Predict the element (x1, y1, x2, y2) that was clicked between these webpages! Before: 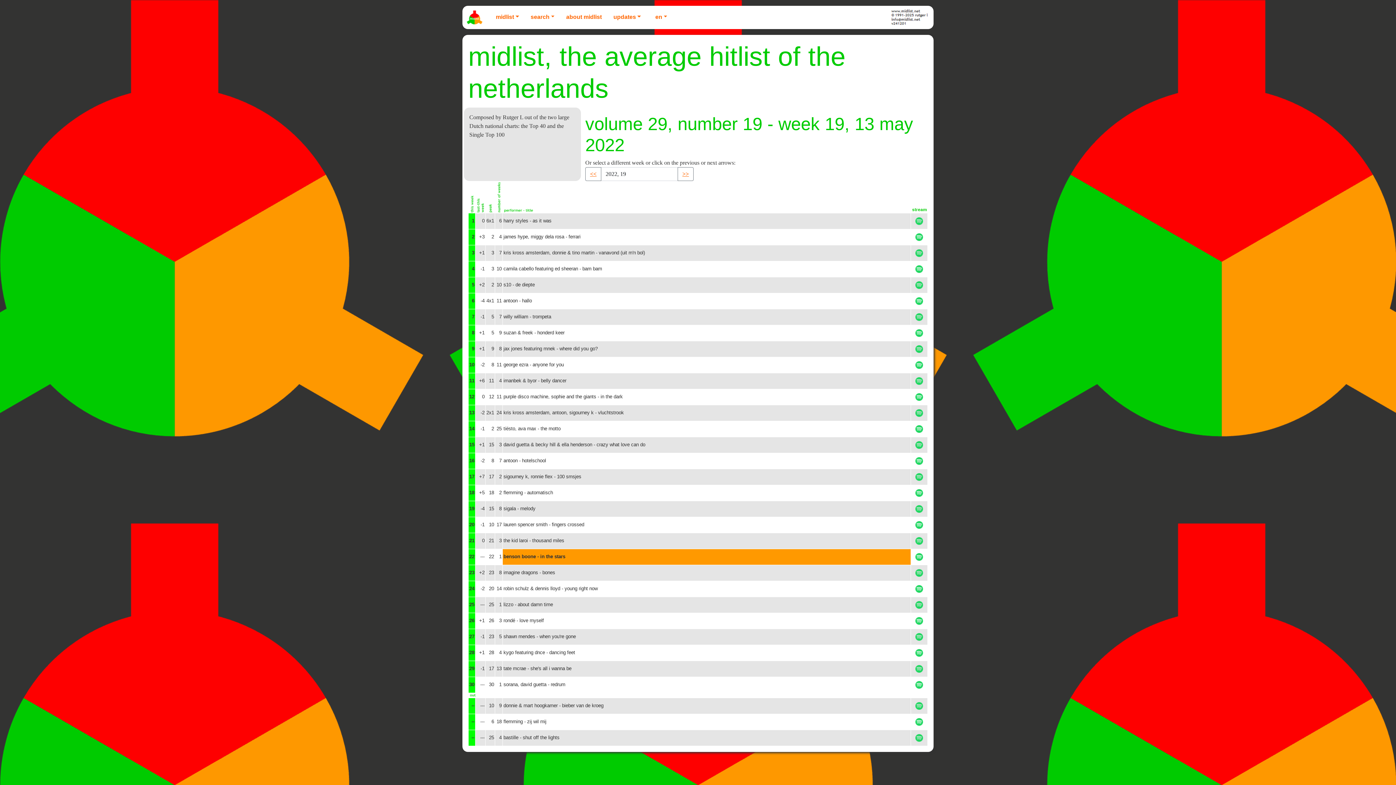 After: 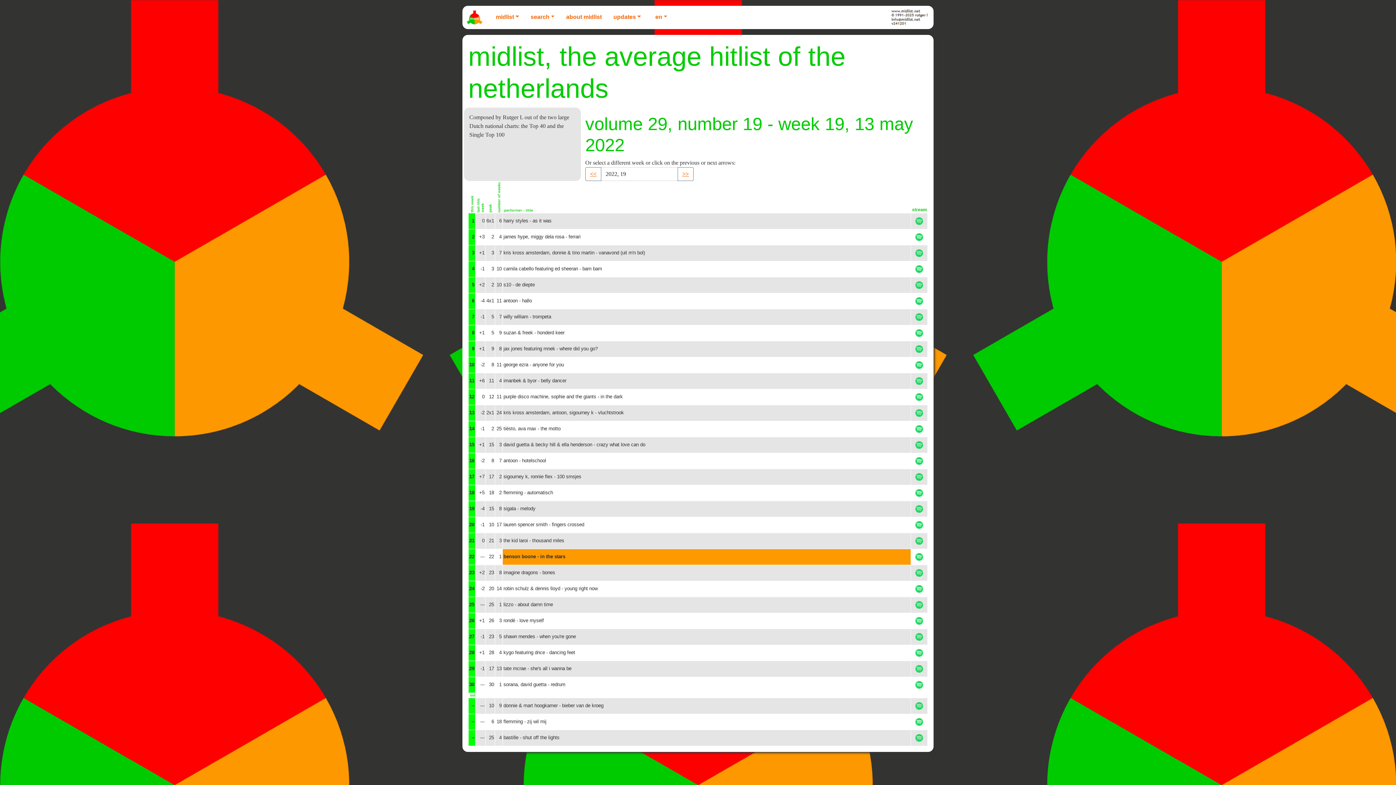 Action: bbox: (912, 357, 926, 372)